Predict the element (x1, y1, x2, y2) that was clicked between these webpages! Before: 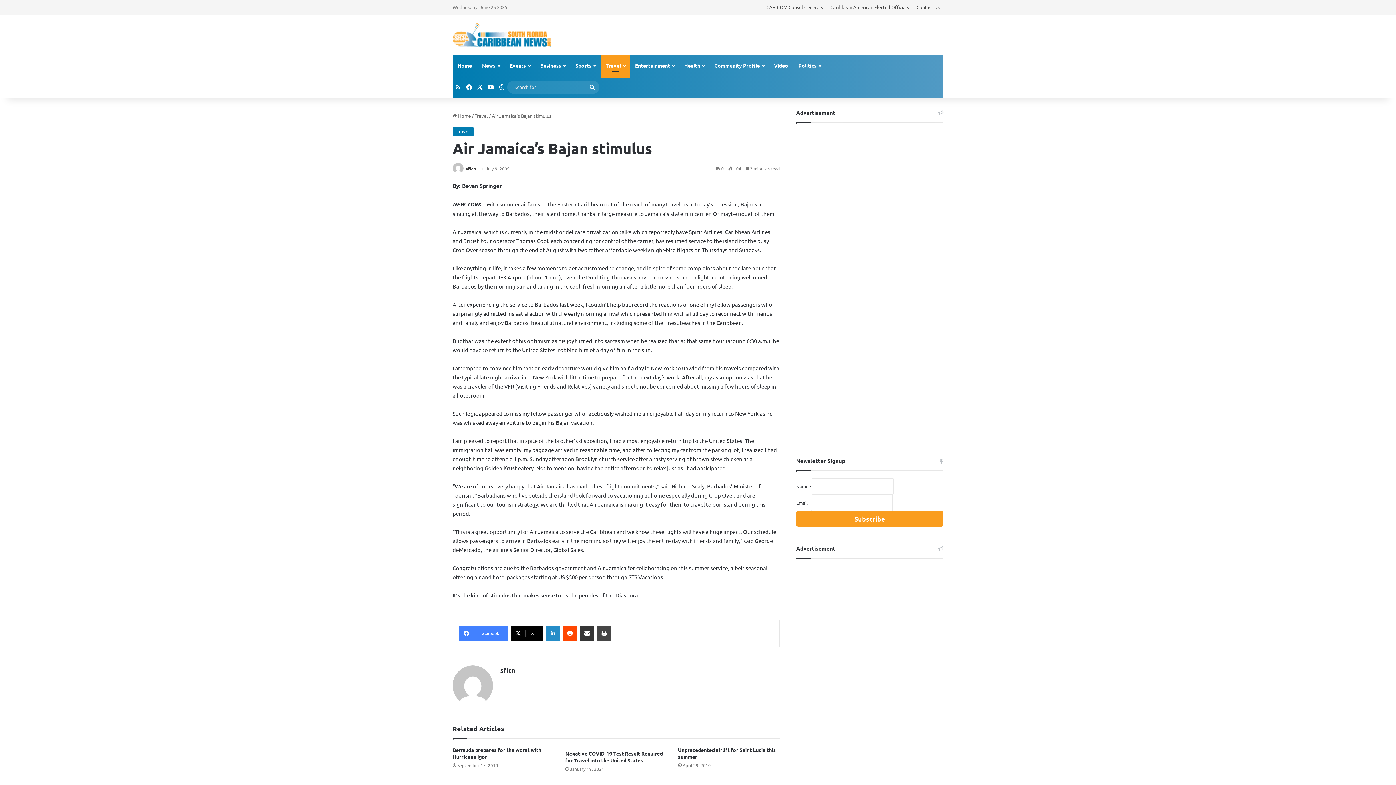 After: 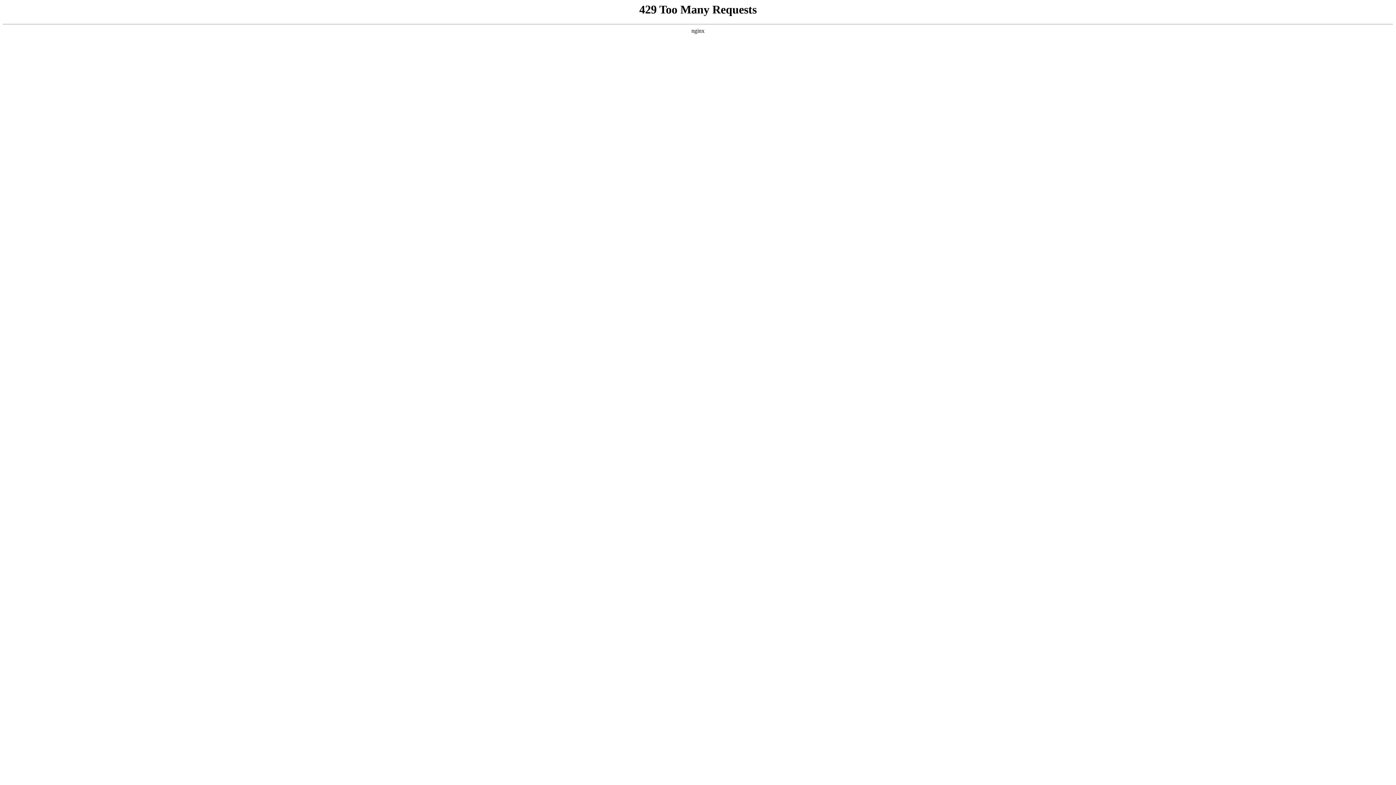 Action: bbox: (709, 54, 769, 76) label: Community Profile